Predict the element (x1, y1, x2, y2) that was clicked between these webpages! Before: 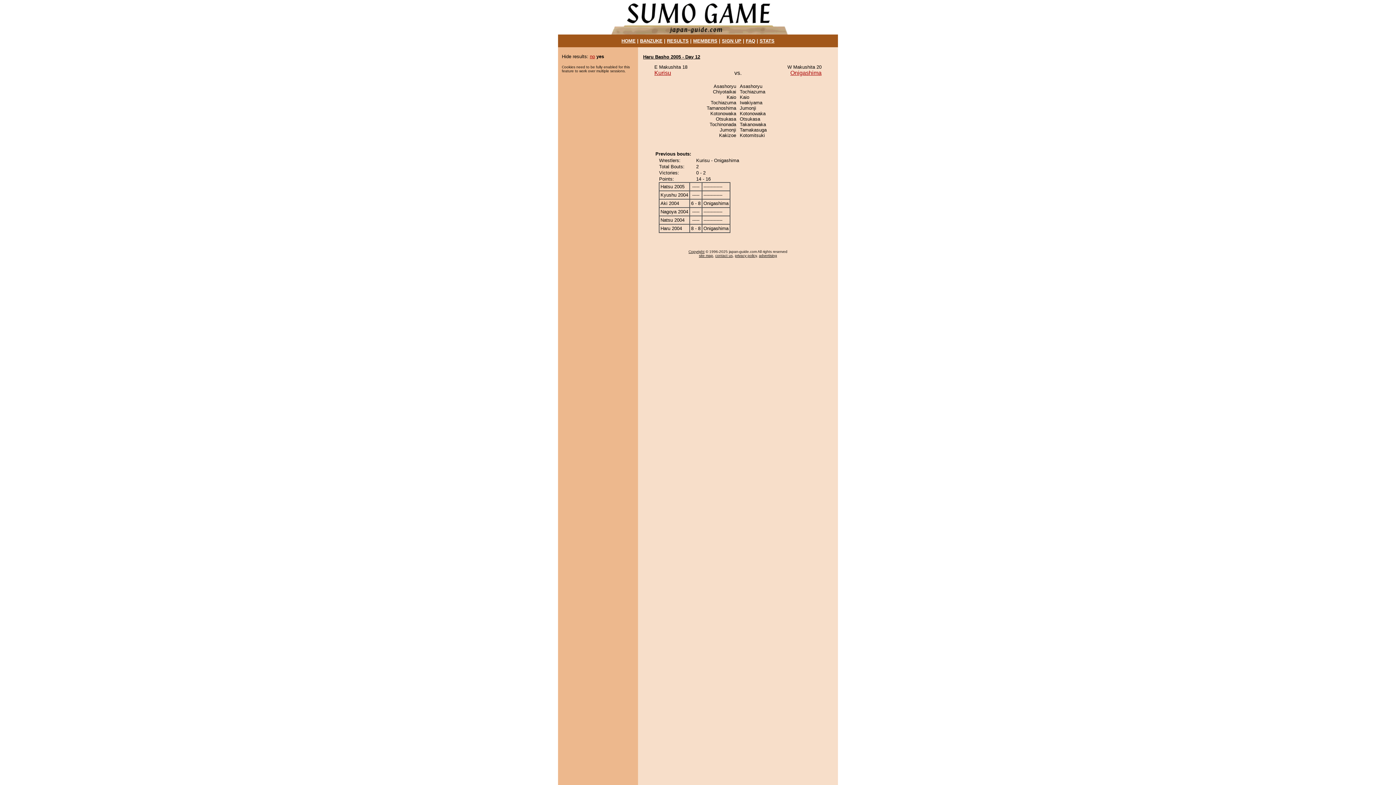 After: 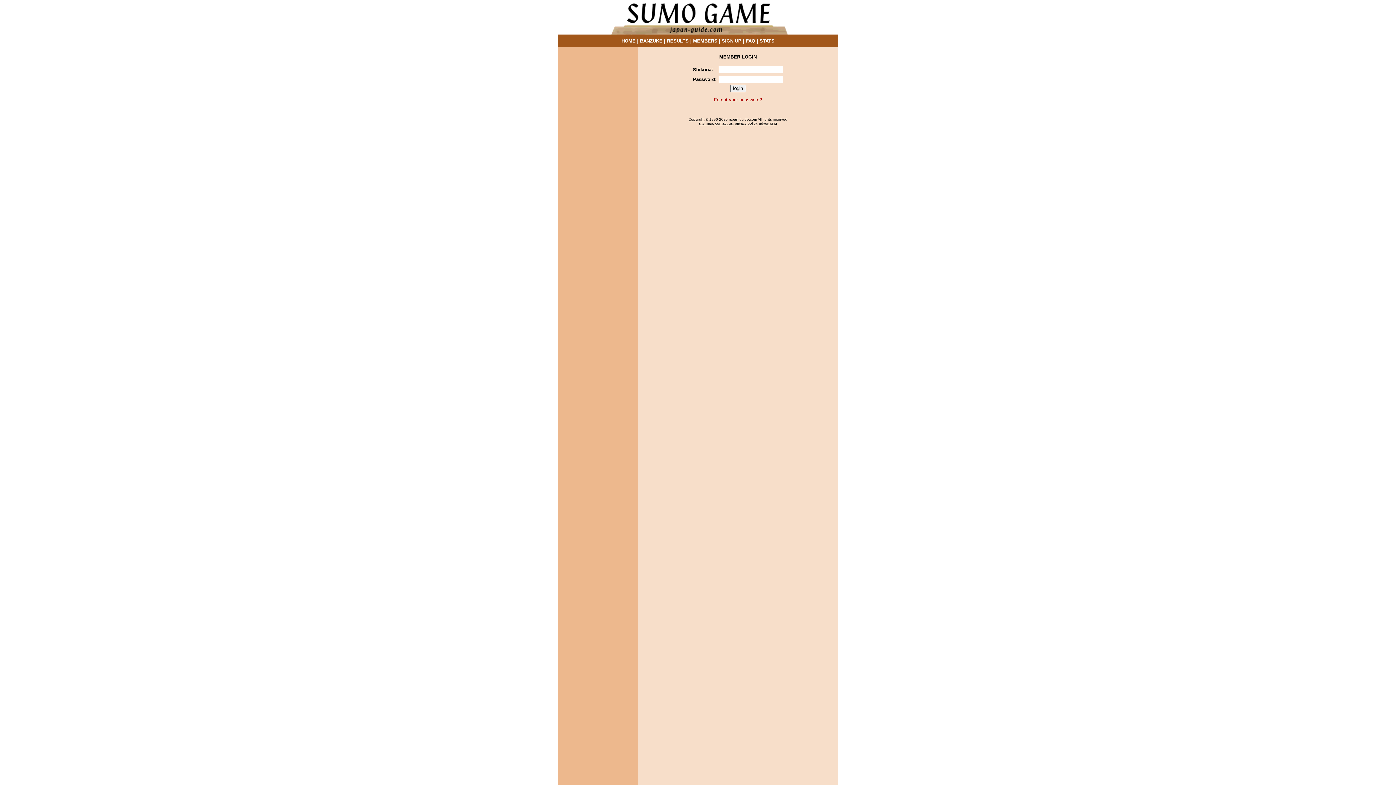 Action: bbox: (693, 38, 717, 43) label: MEMBERS